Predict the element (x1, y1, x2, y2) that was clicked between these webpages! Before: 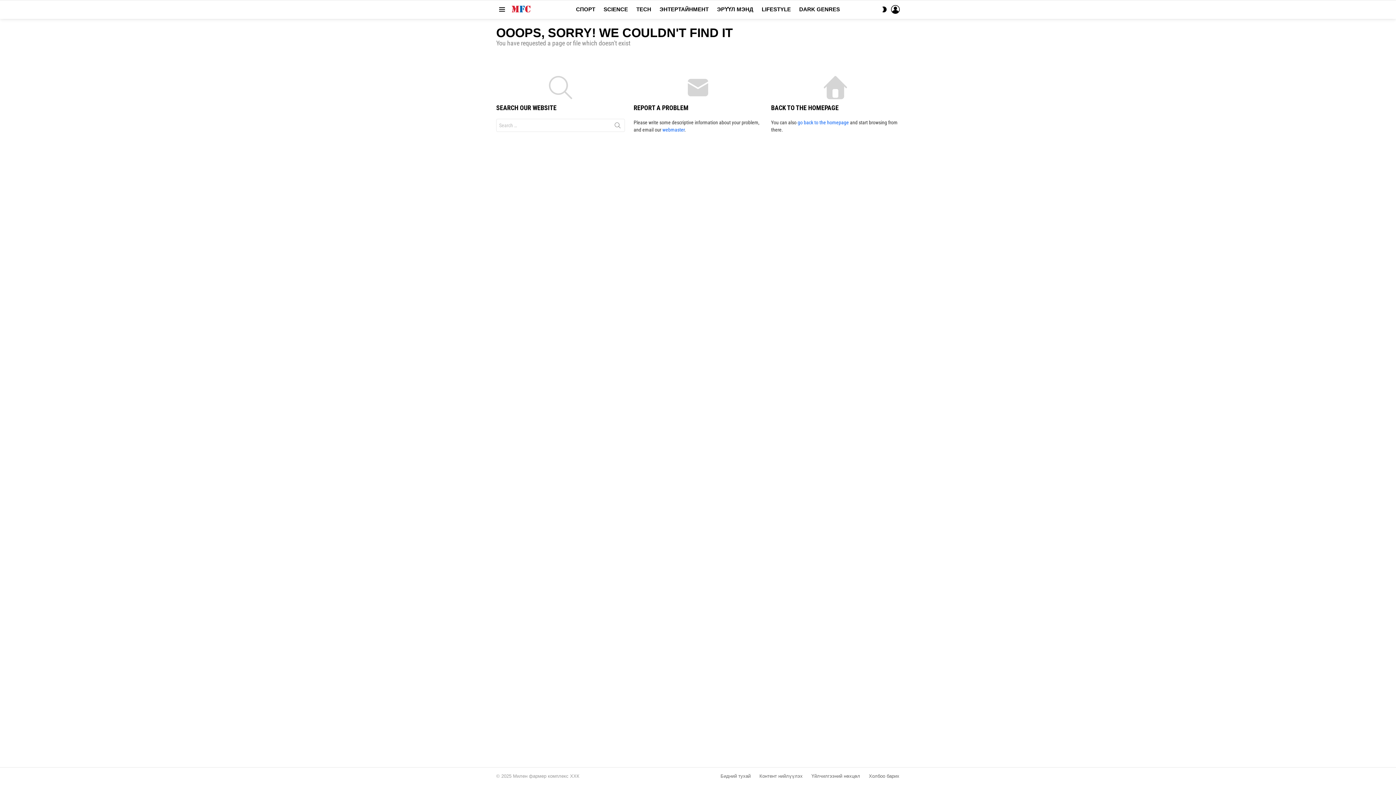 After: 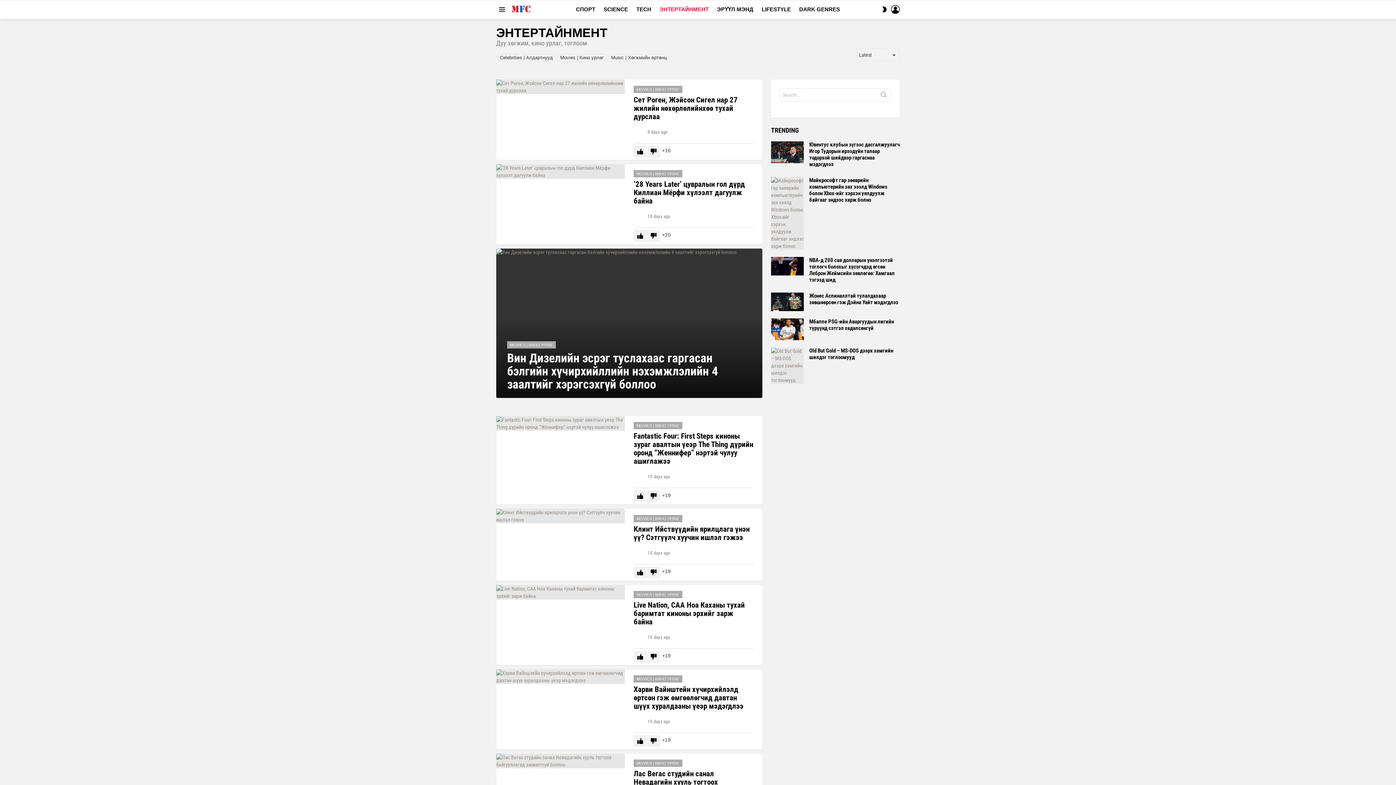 Action: bbox: (656, 4, 712, 14) label: ЭНТЕРТАЙНМЕНТ